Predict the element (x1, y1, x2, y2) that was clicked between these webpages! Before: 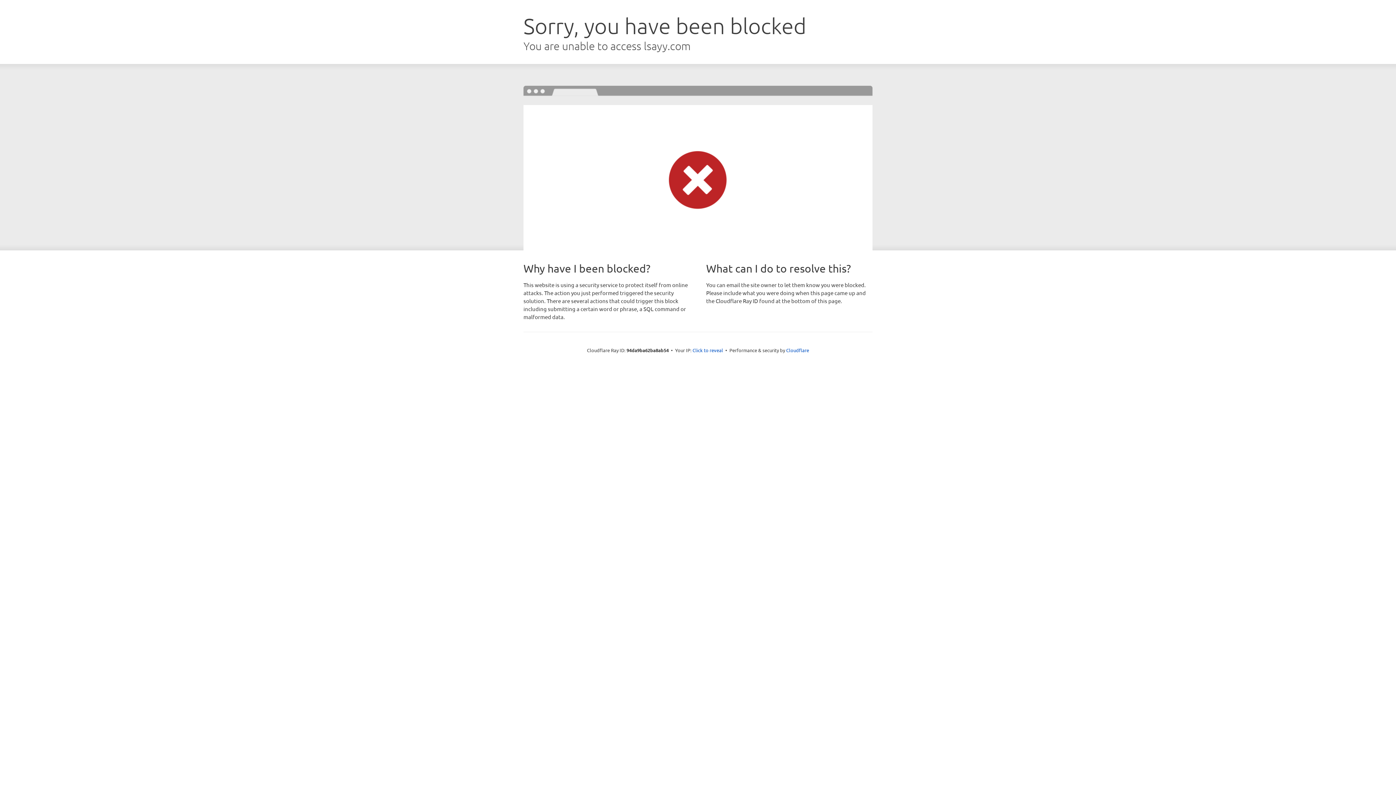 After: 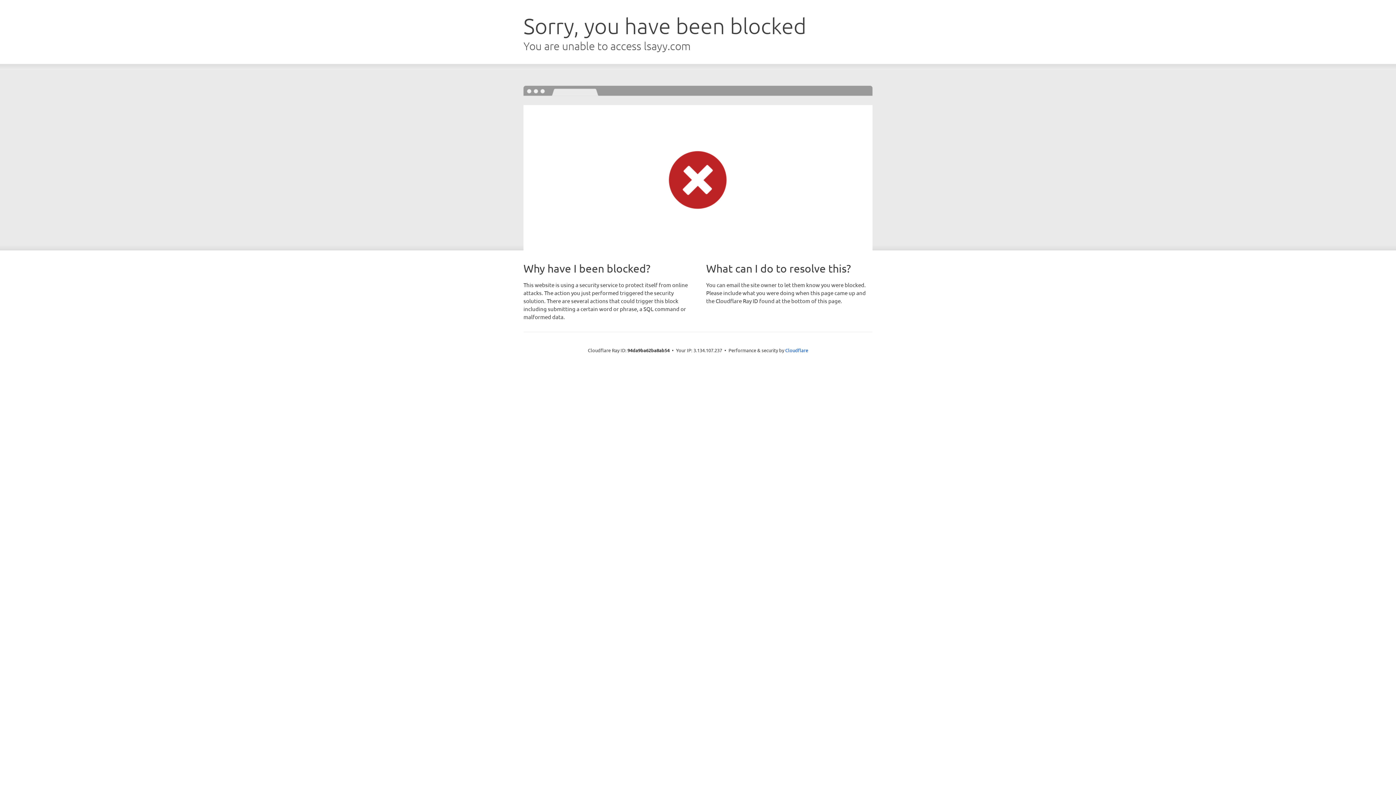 Action: label: Click to reveal bbox: (692, 346, 723, 353)